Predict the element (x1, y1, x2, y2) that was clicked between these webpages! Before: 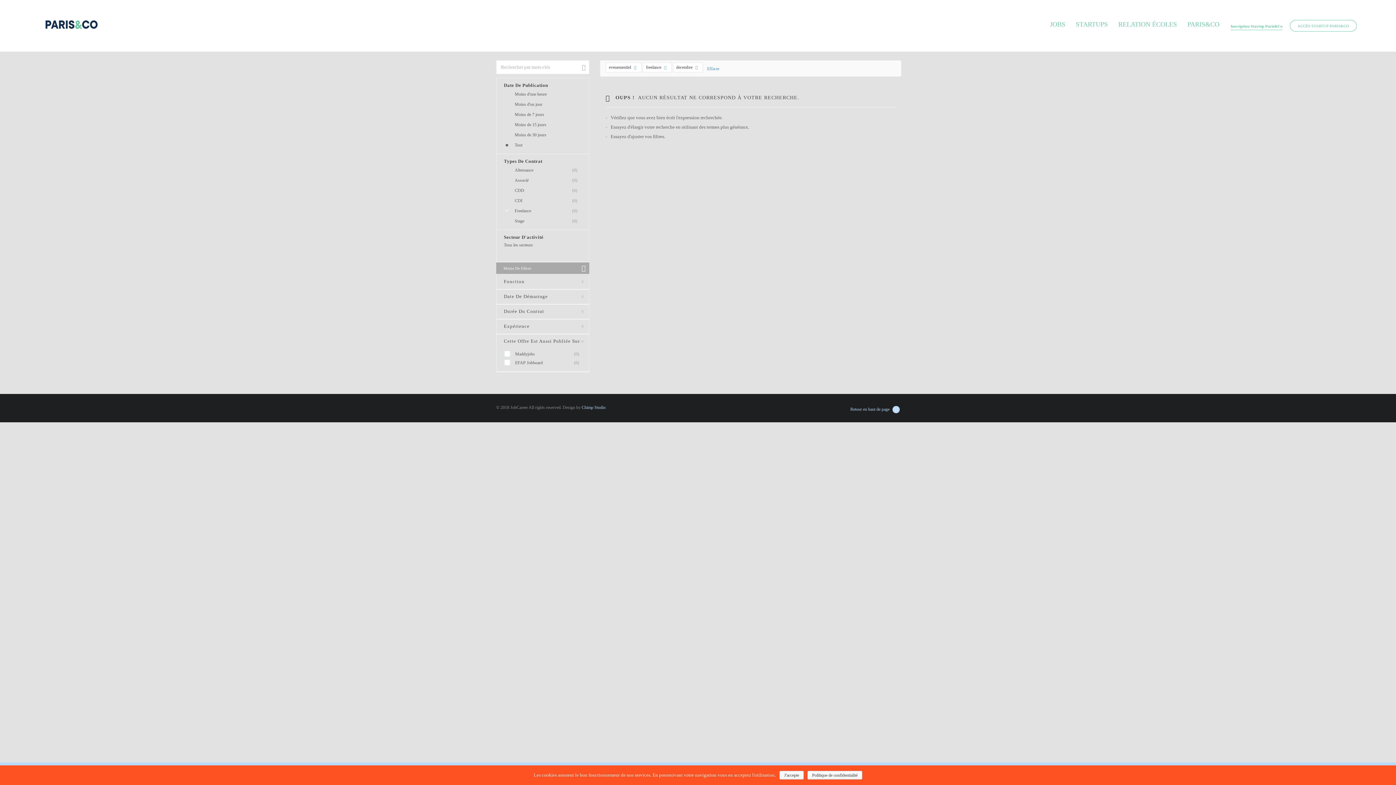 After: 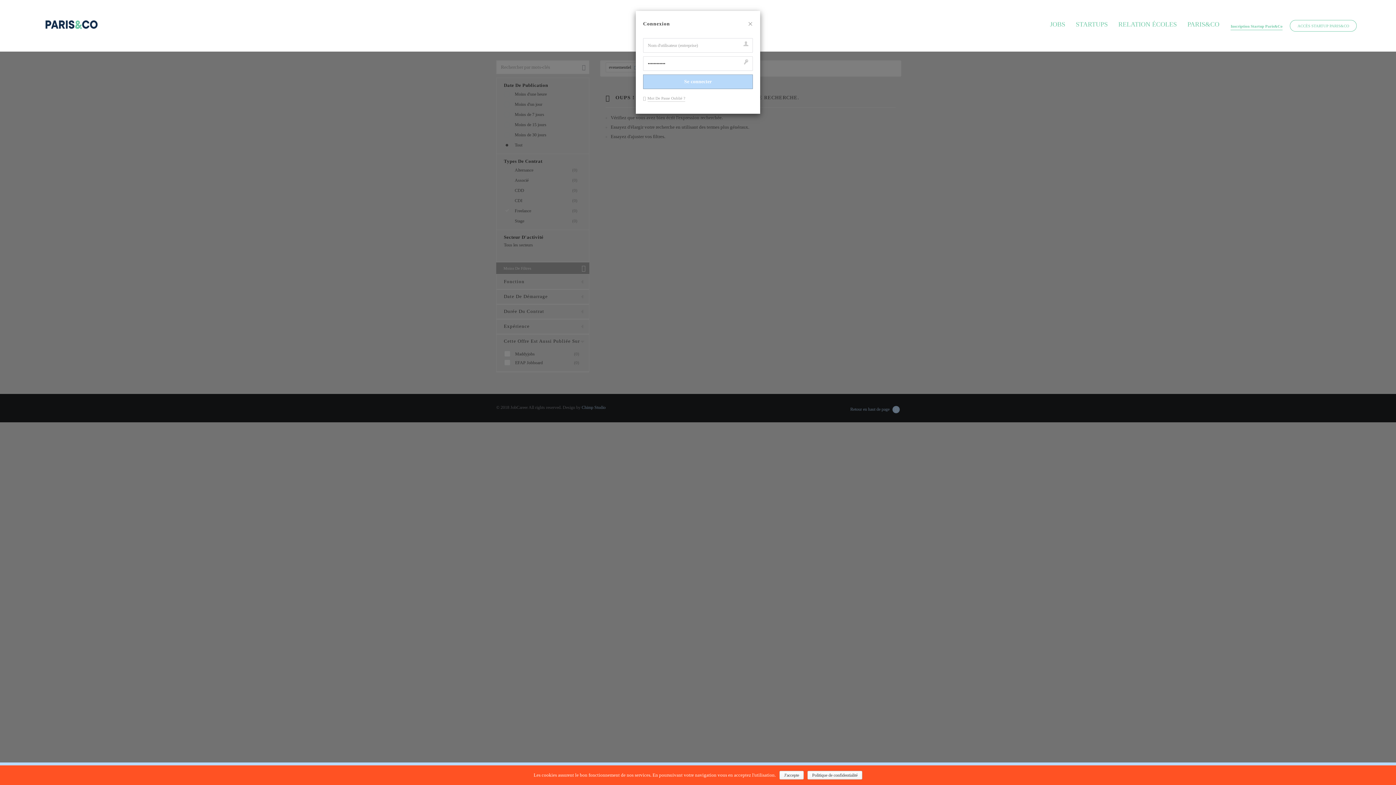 Action: bbox: (1290, 19, 1357, 31) label: ACCÈS STARTUP PARIS&CO